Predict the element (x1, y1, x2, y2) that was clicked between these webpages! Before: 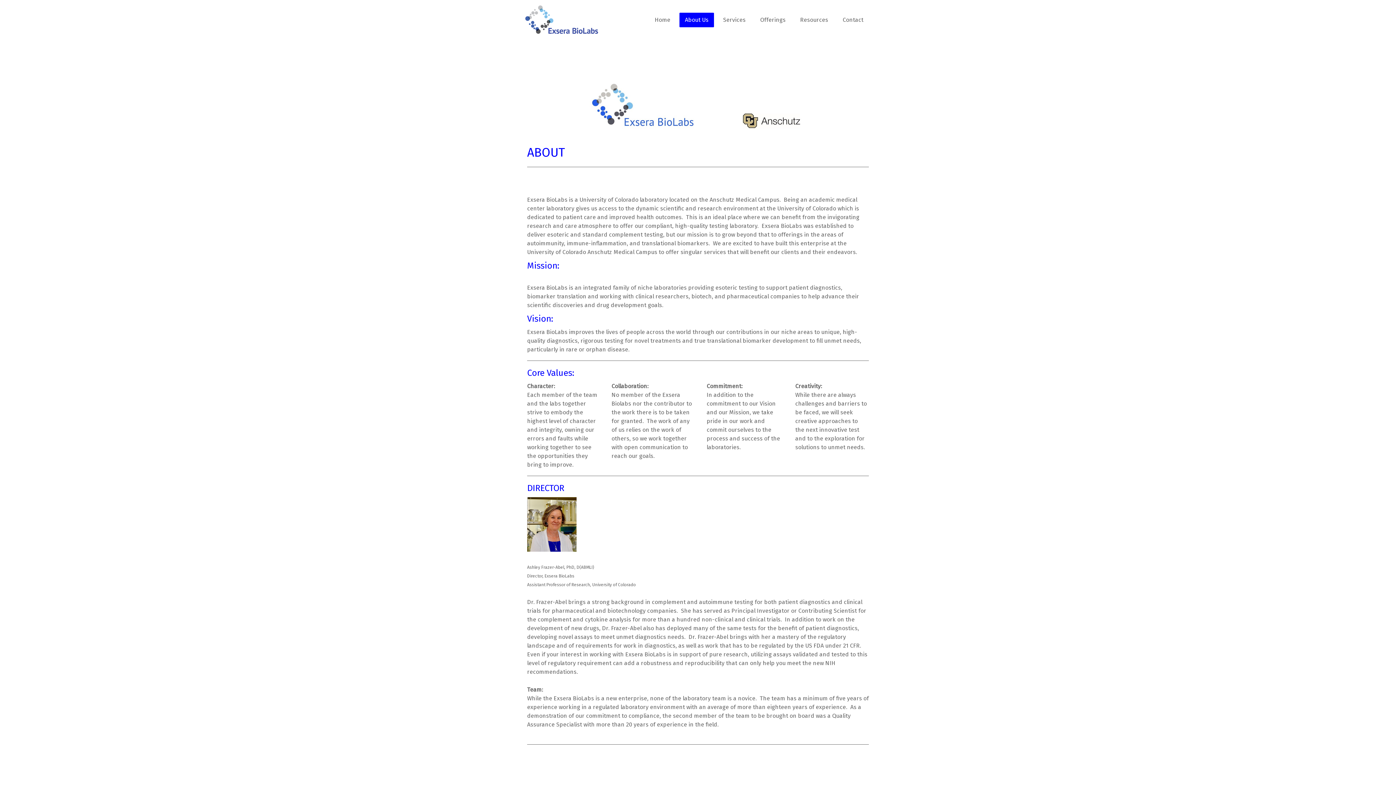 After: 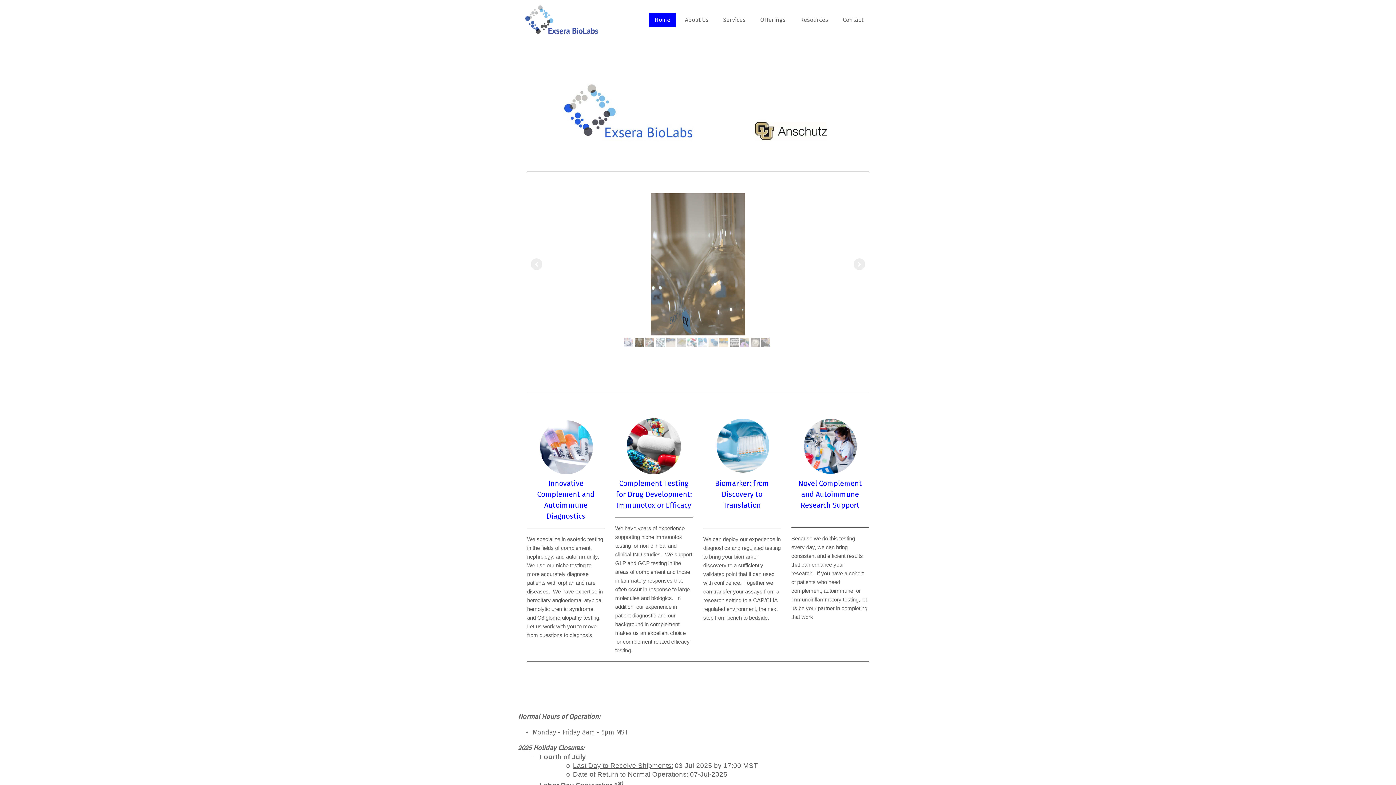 Action: label: Home bbox: (649, 12, 676, 27)